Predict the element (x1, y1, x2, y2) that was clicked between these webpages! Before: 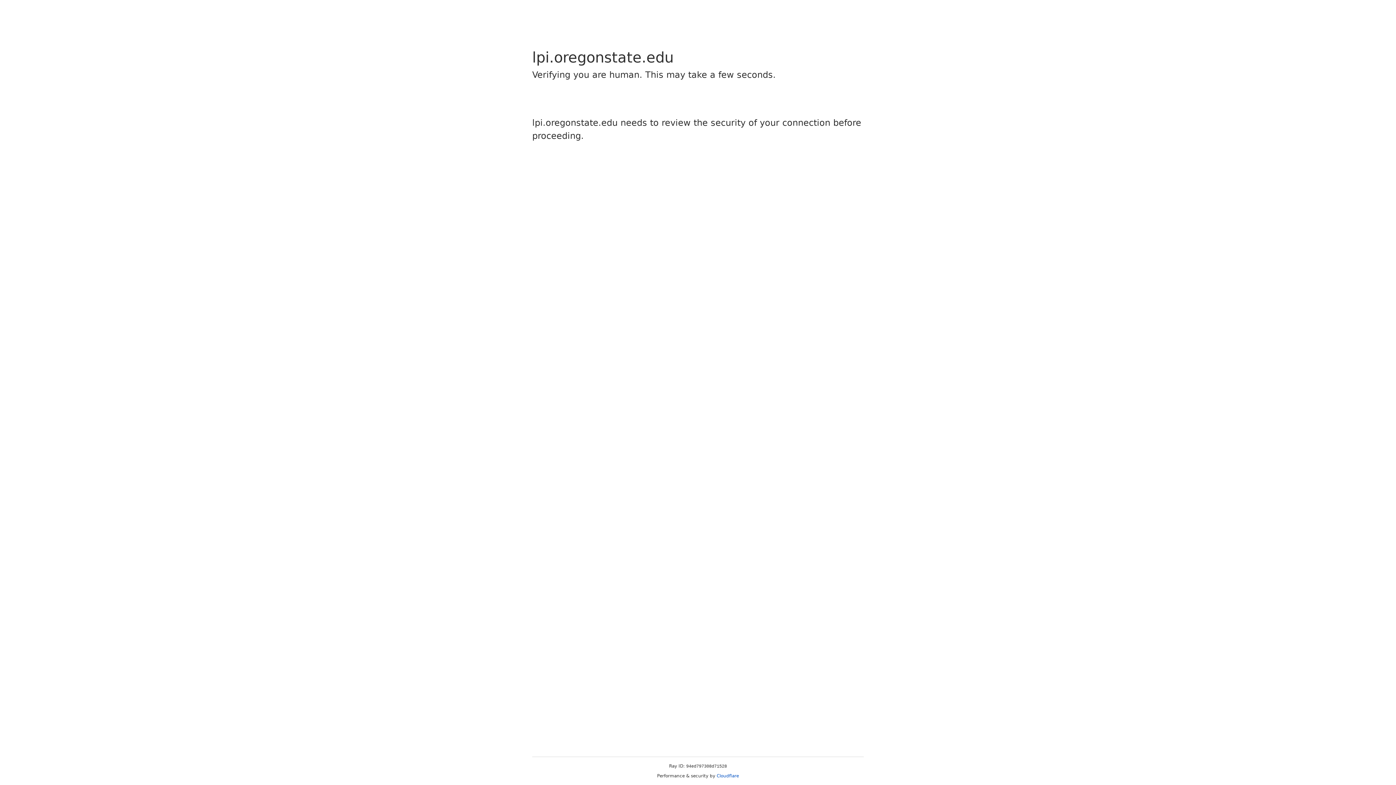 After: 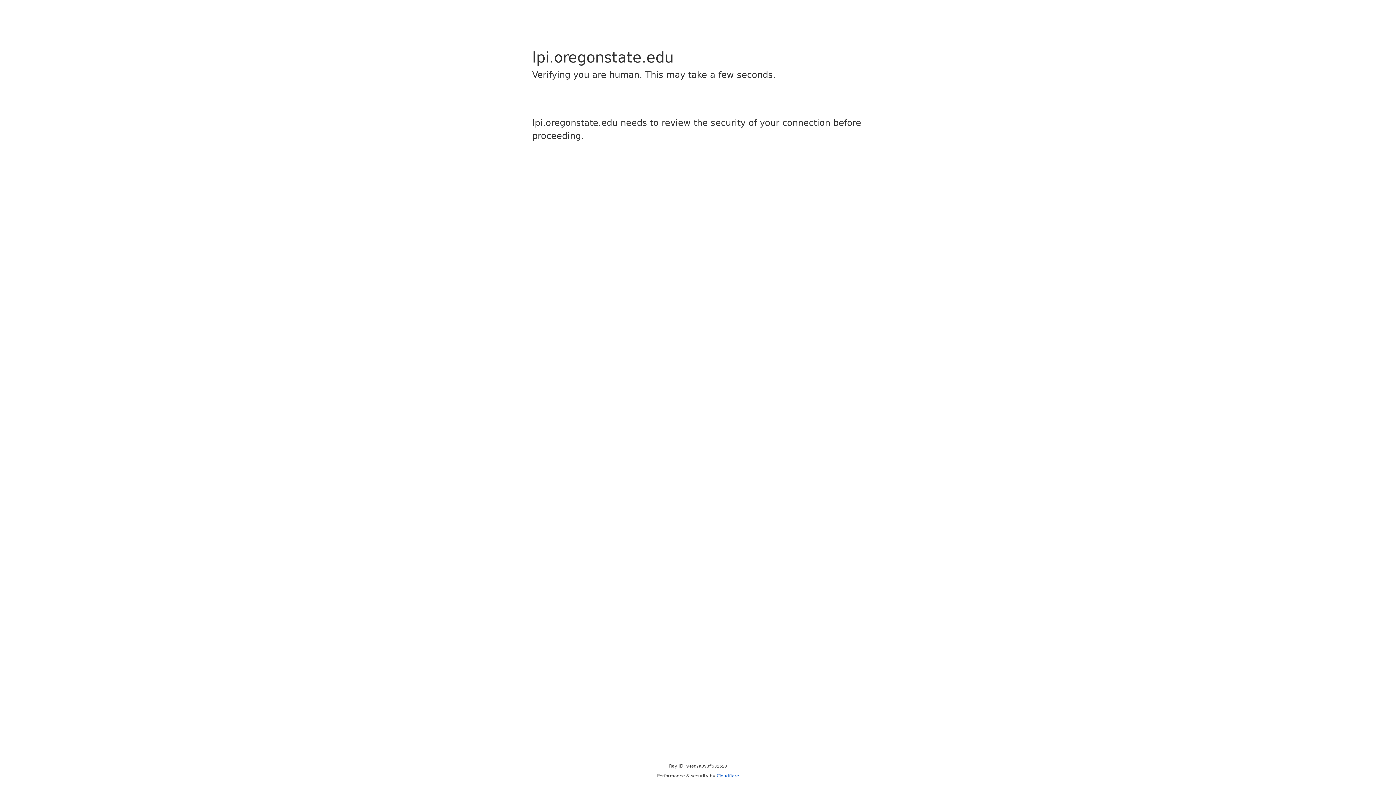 Action: label: Cloudflare bbox: (716, 773, 739, 778)